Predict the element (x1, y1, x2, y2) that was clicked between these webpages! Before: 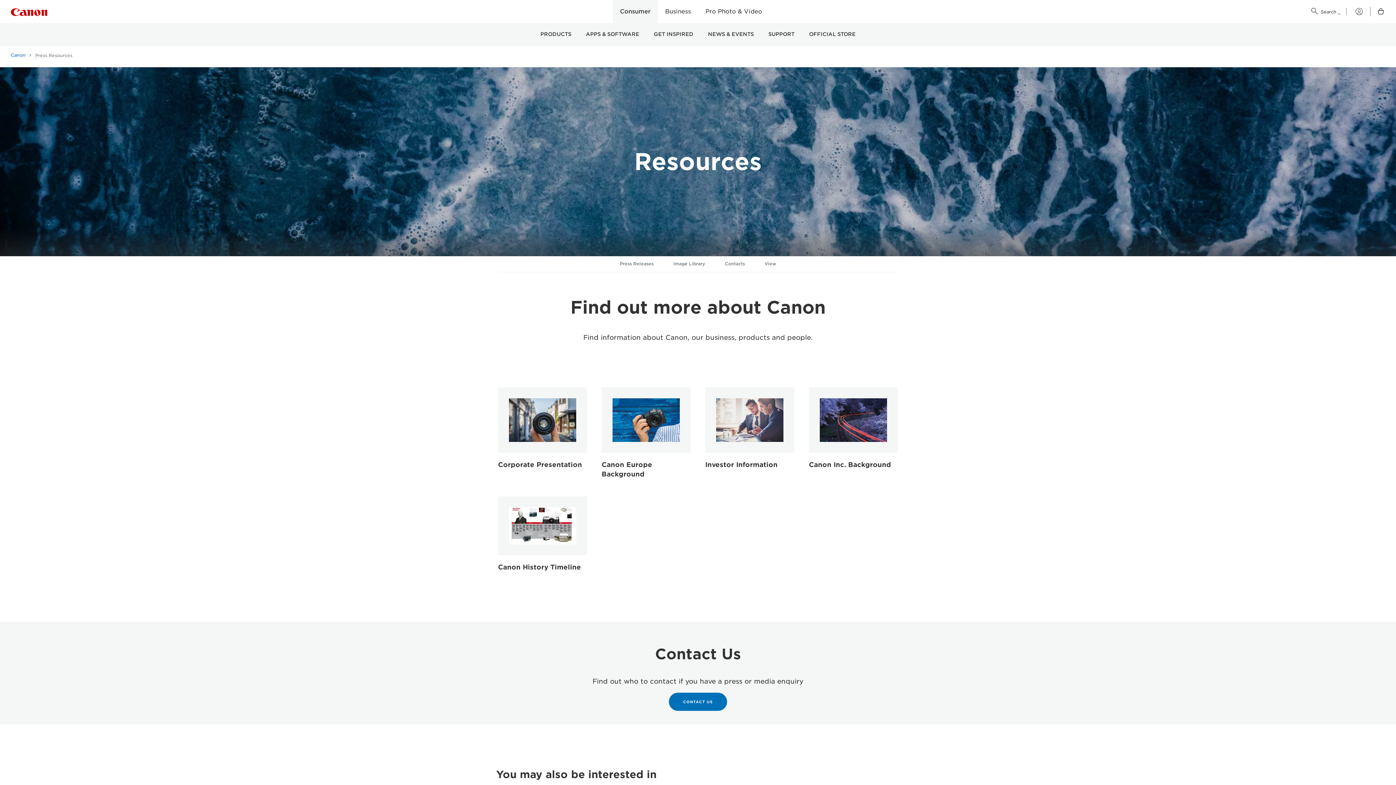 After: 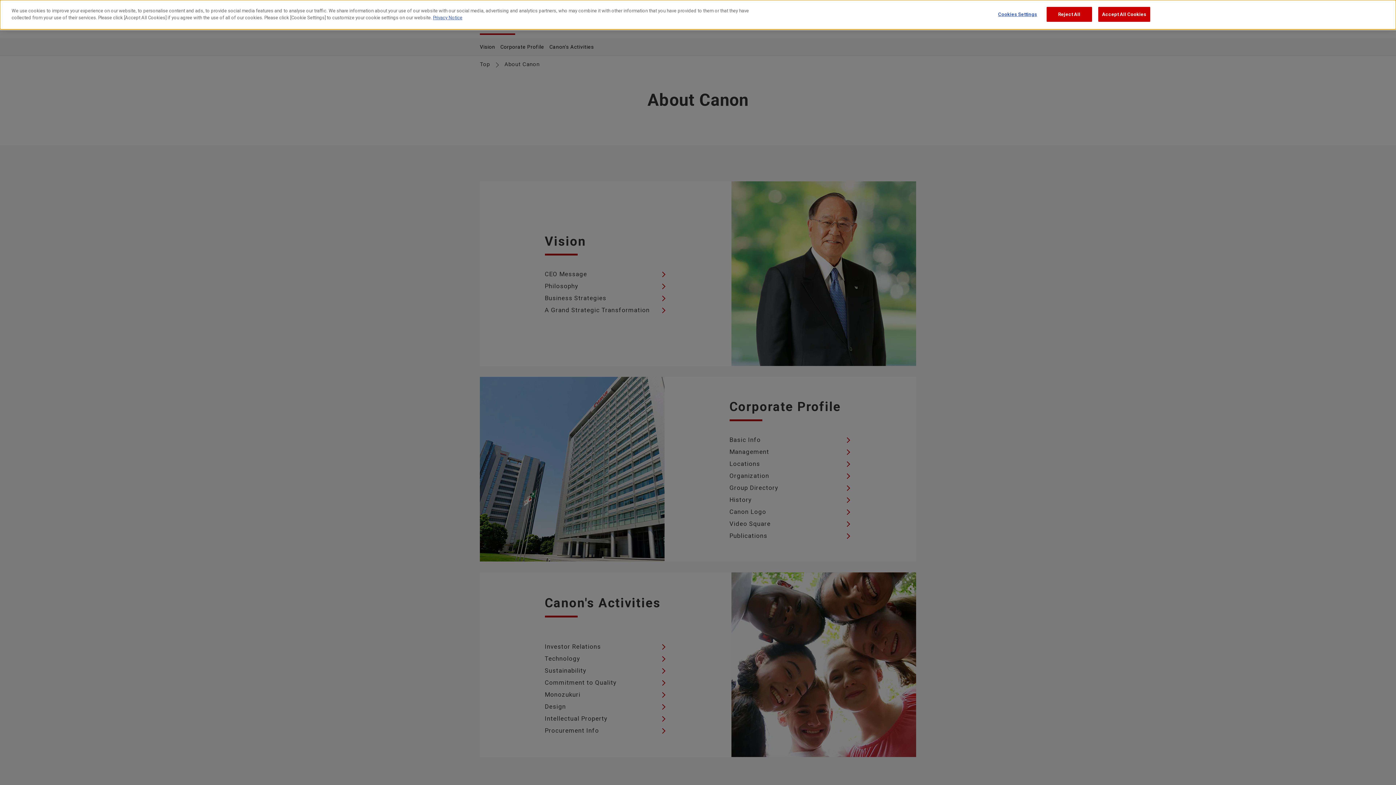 Action: bbox: (809, 460, 891, 468) label: Canon Inc. Background